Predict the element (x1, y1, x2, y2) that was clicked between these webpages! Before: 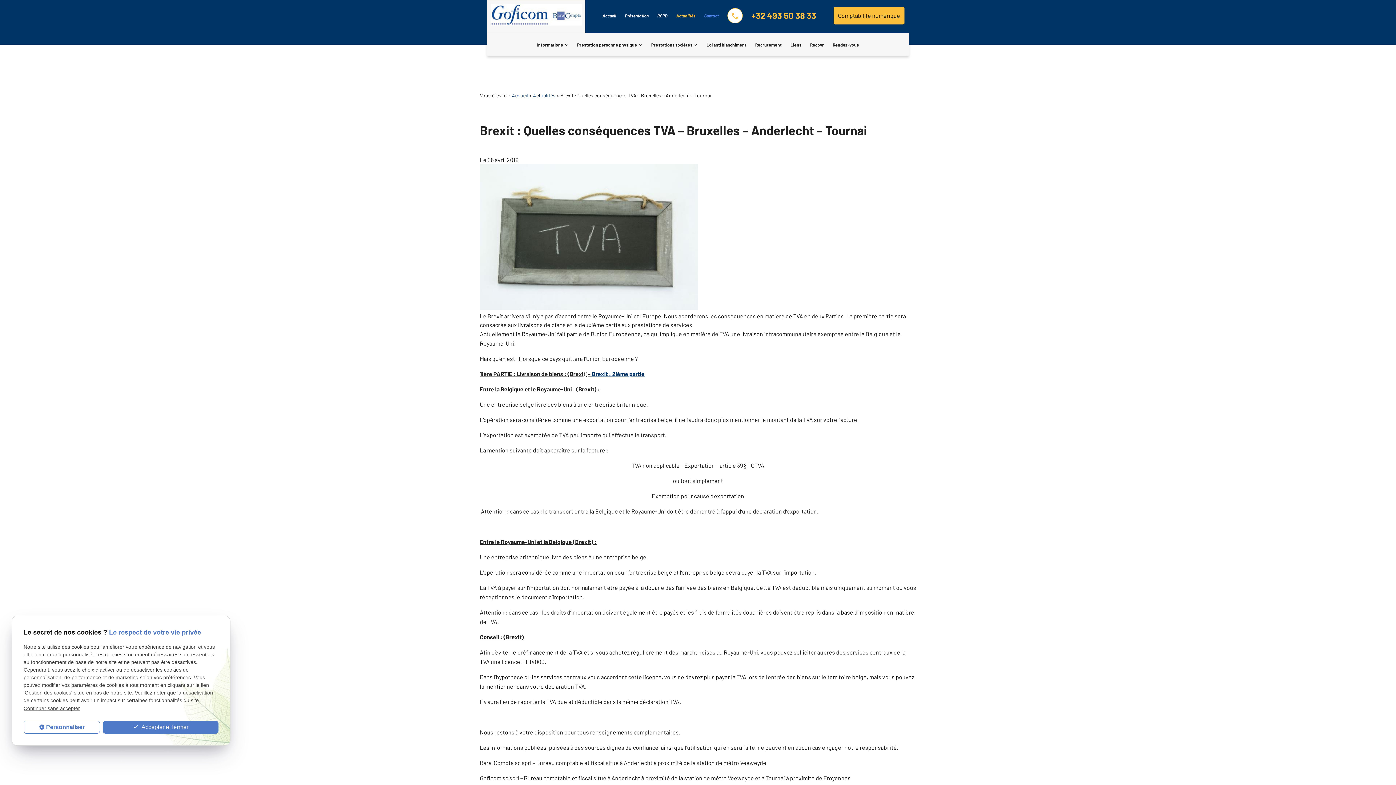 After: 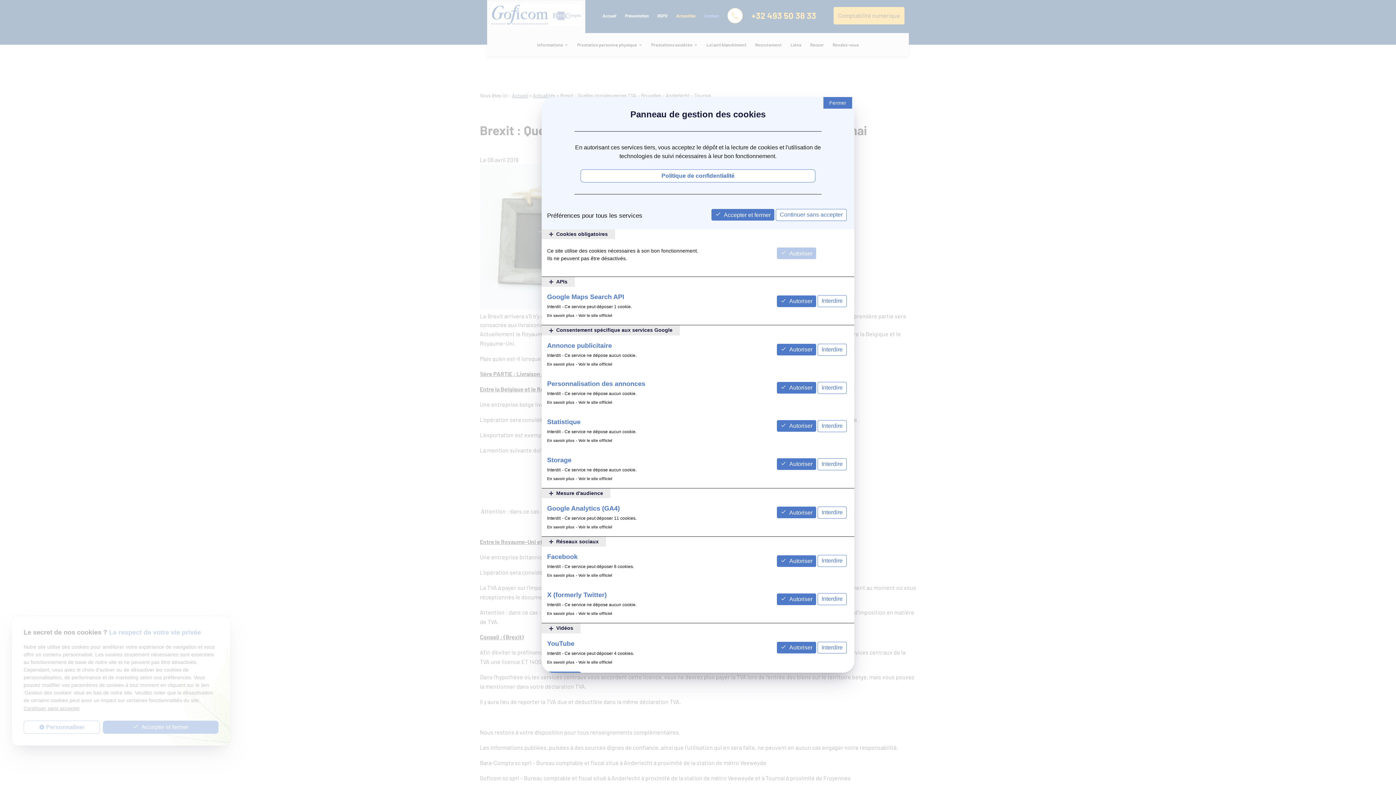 Action: bbox: (23, 721, 99, 734) label: Personnaliser (fenêtre modale)